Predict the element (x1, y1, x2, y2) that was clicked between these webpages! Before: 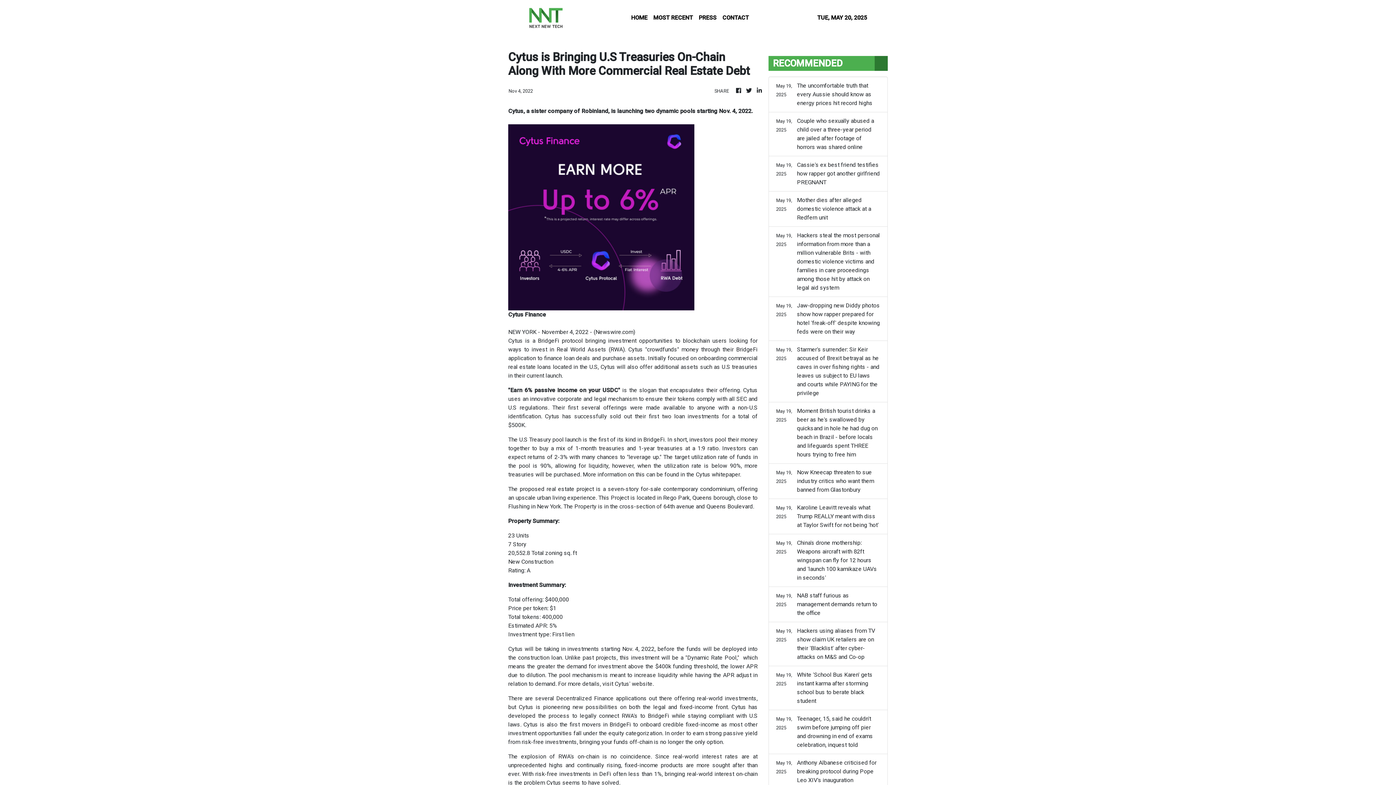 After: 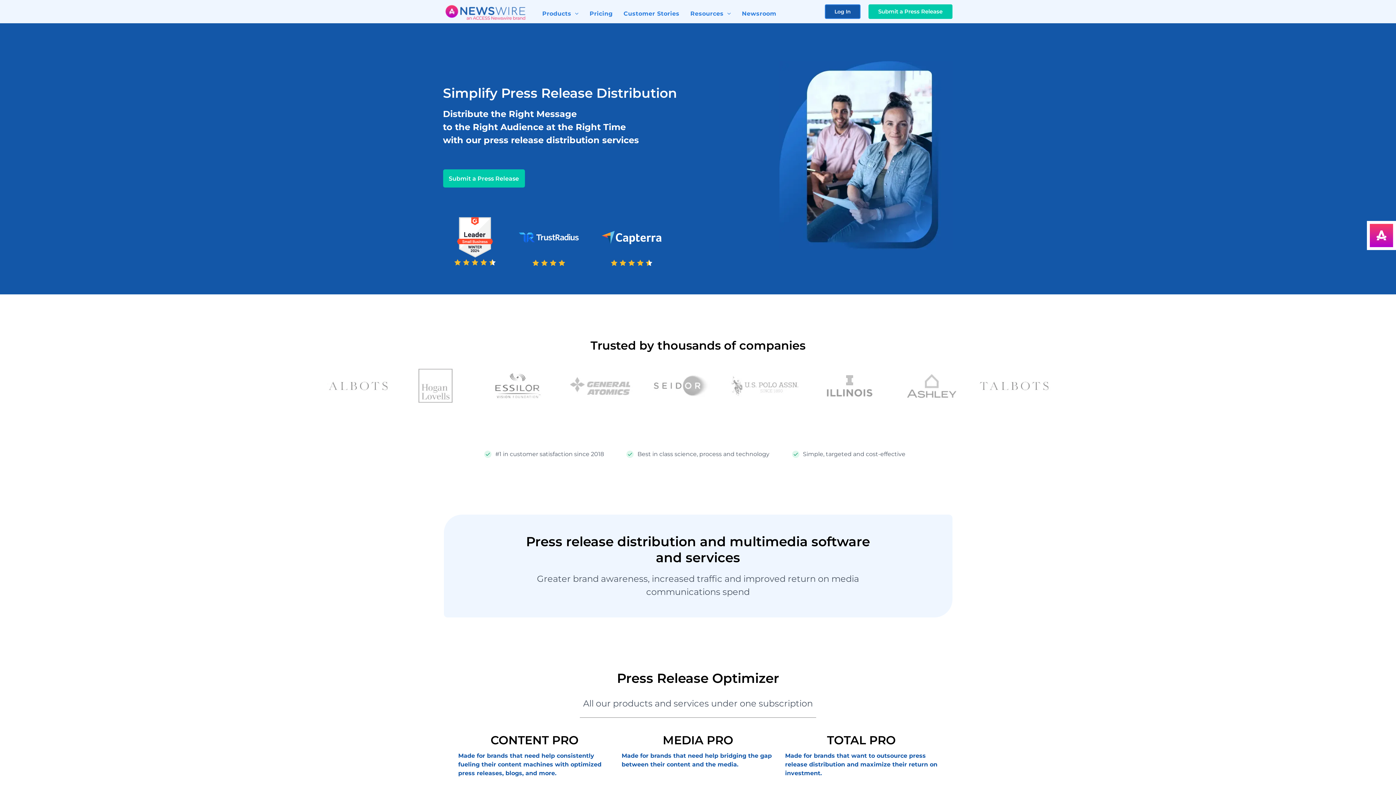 Action: bbox: (595, 328, 633, 335) label: Newswire.com